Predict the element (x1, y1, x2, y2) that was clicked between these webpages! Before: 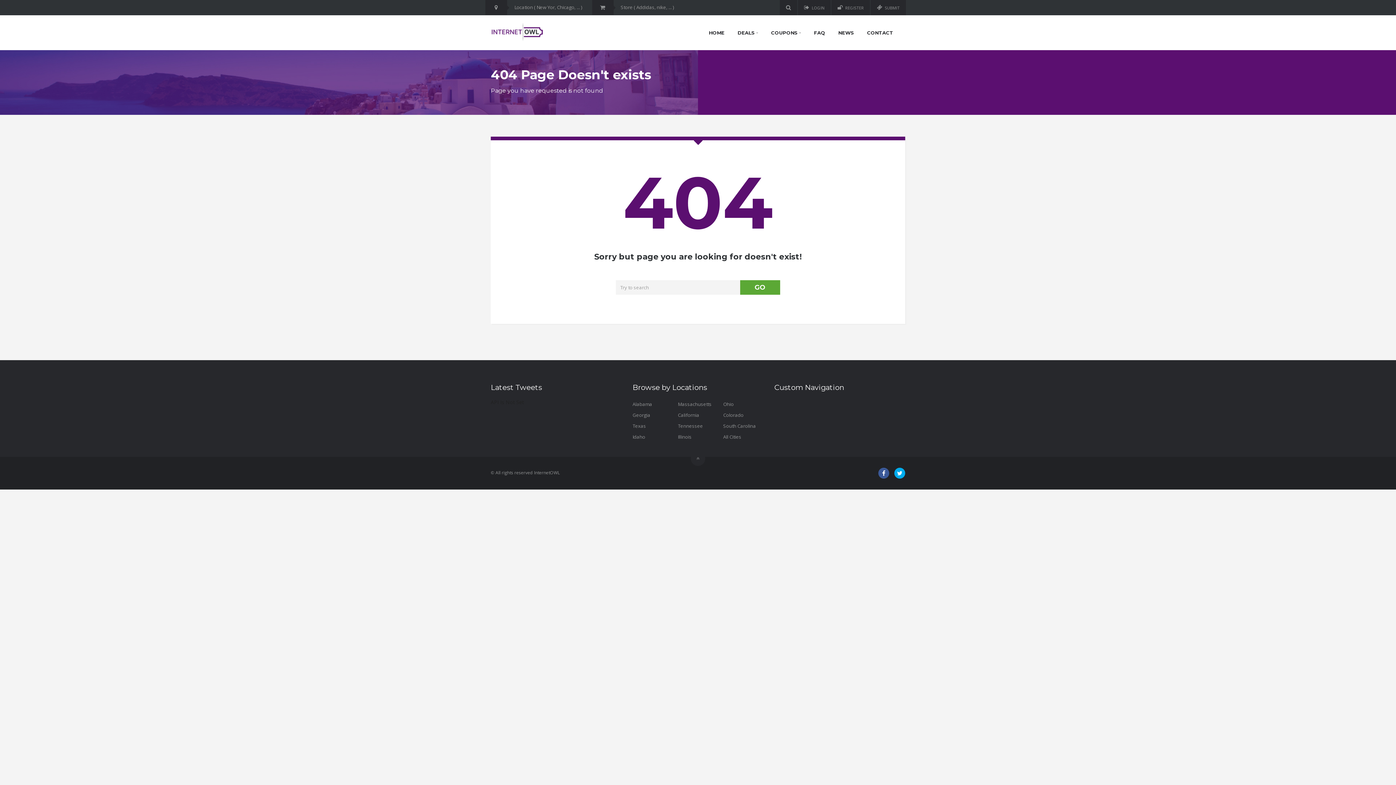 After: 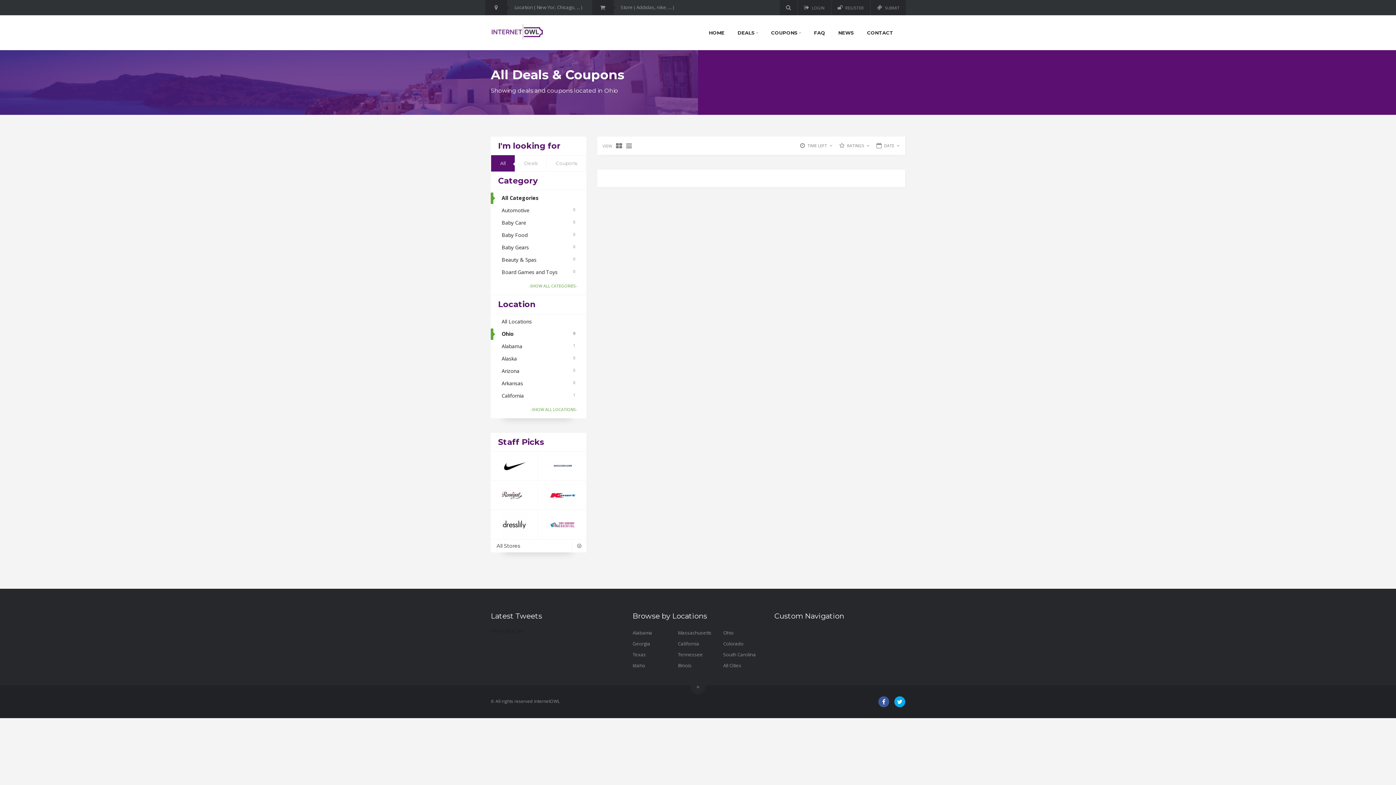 Action: bbox: (723, 401, 733, 407) label: Ohio